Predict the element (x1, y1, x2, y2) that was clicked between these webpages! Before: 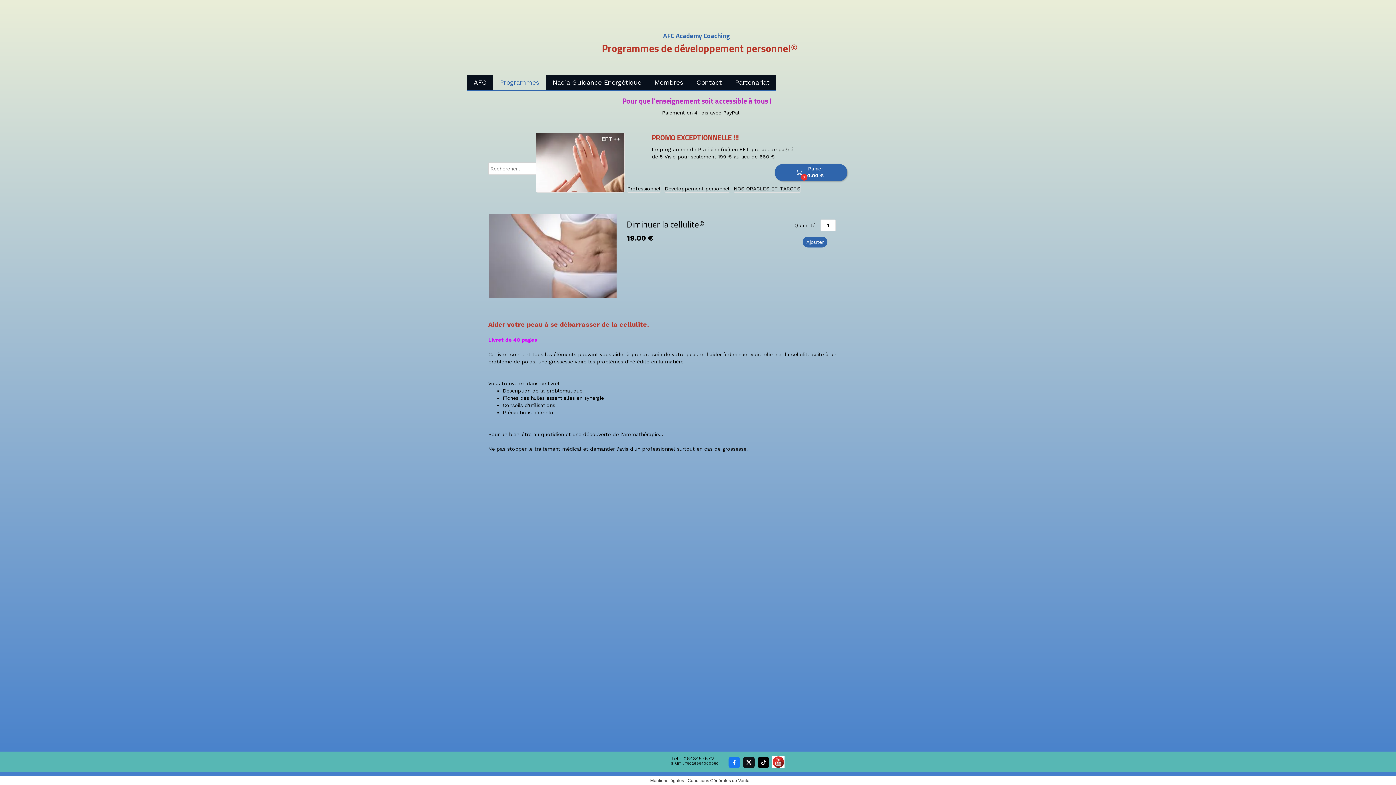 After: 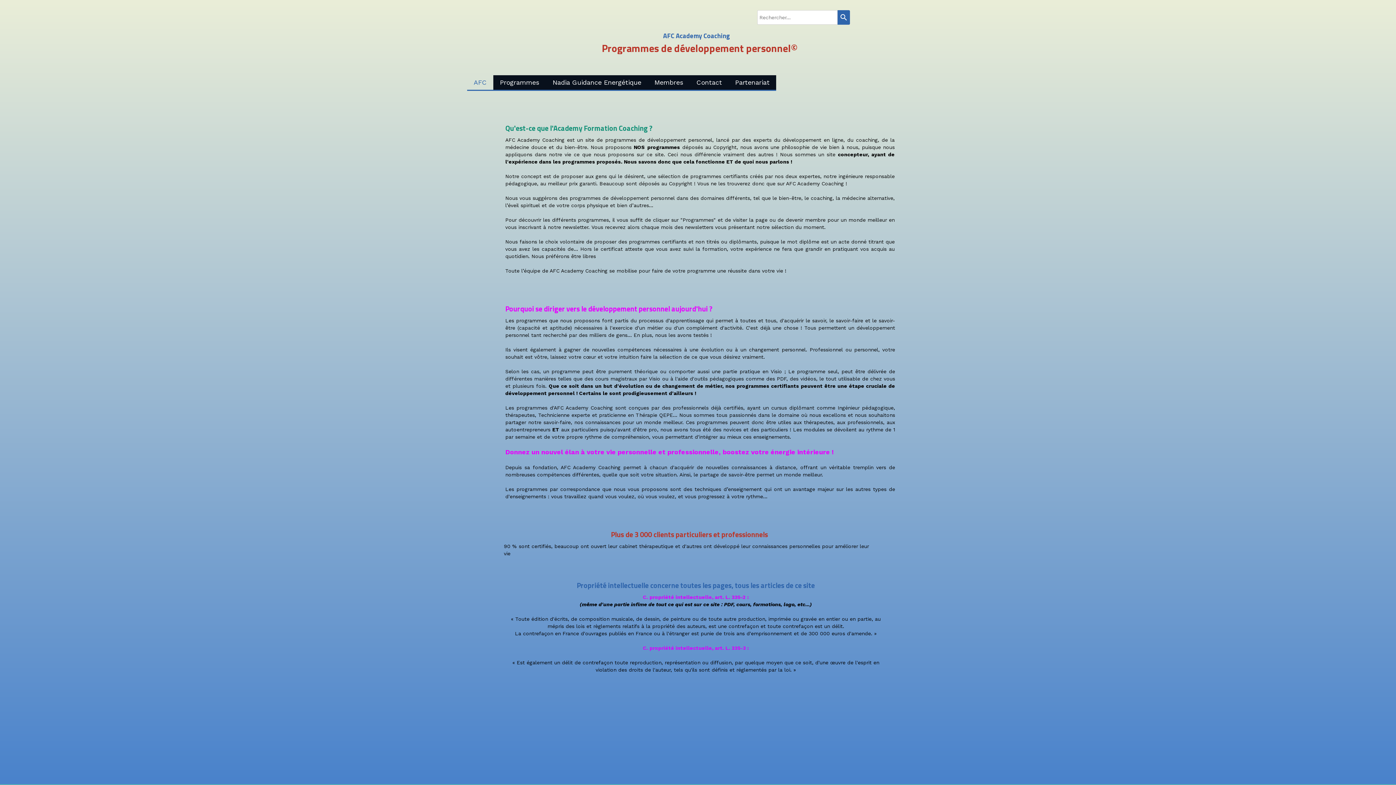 Action: bbox: (467, 75, 493, 90) label: AFC